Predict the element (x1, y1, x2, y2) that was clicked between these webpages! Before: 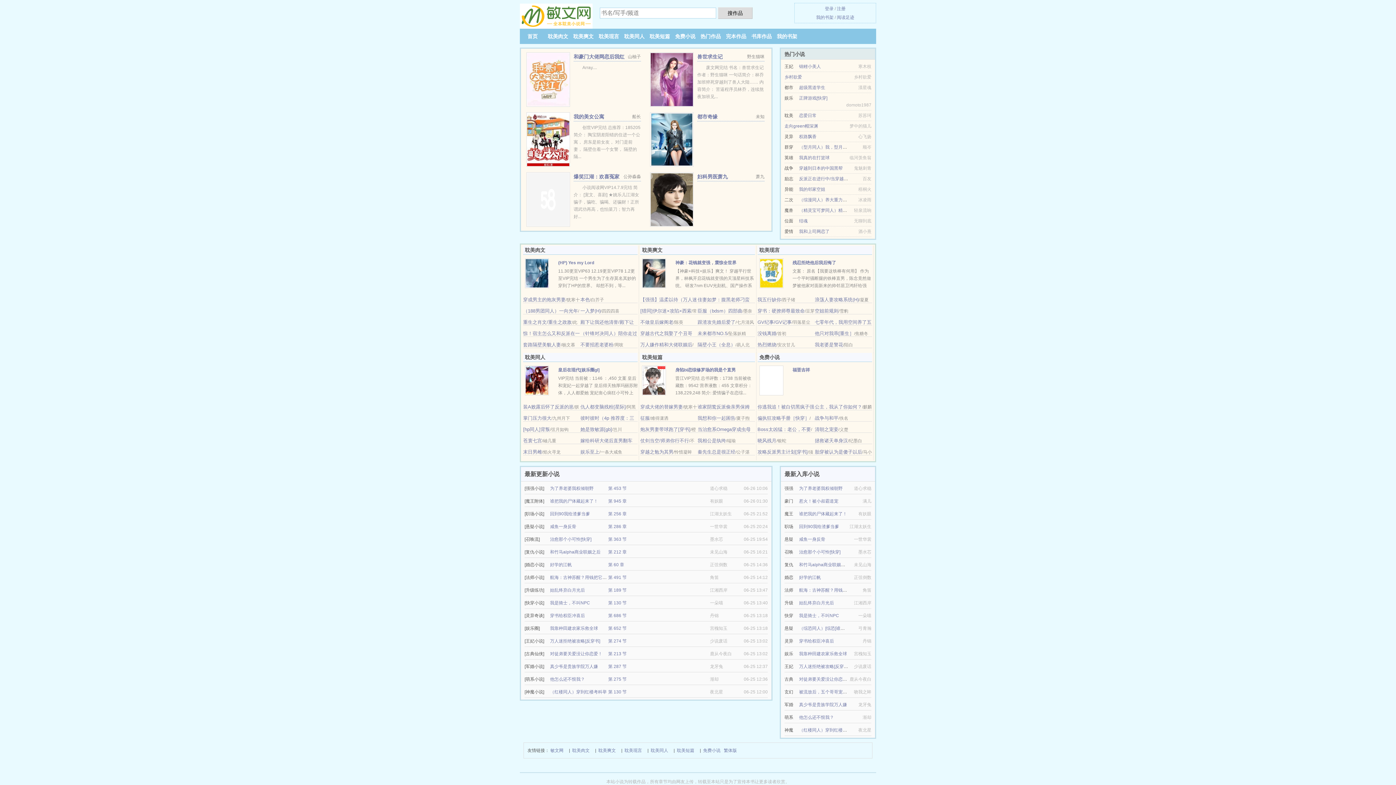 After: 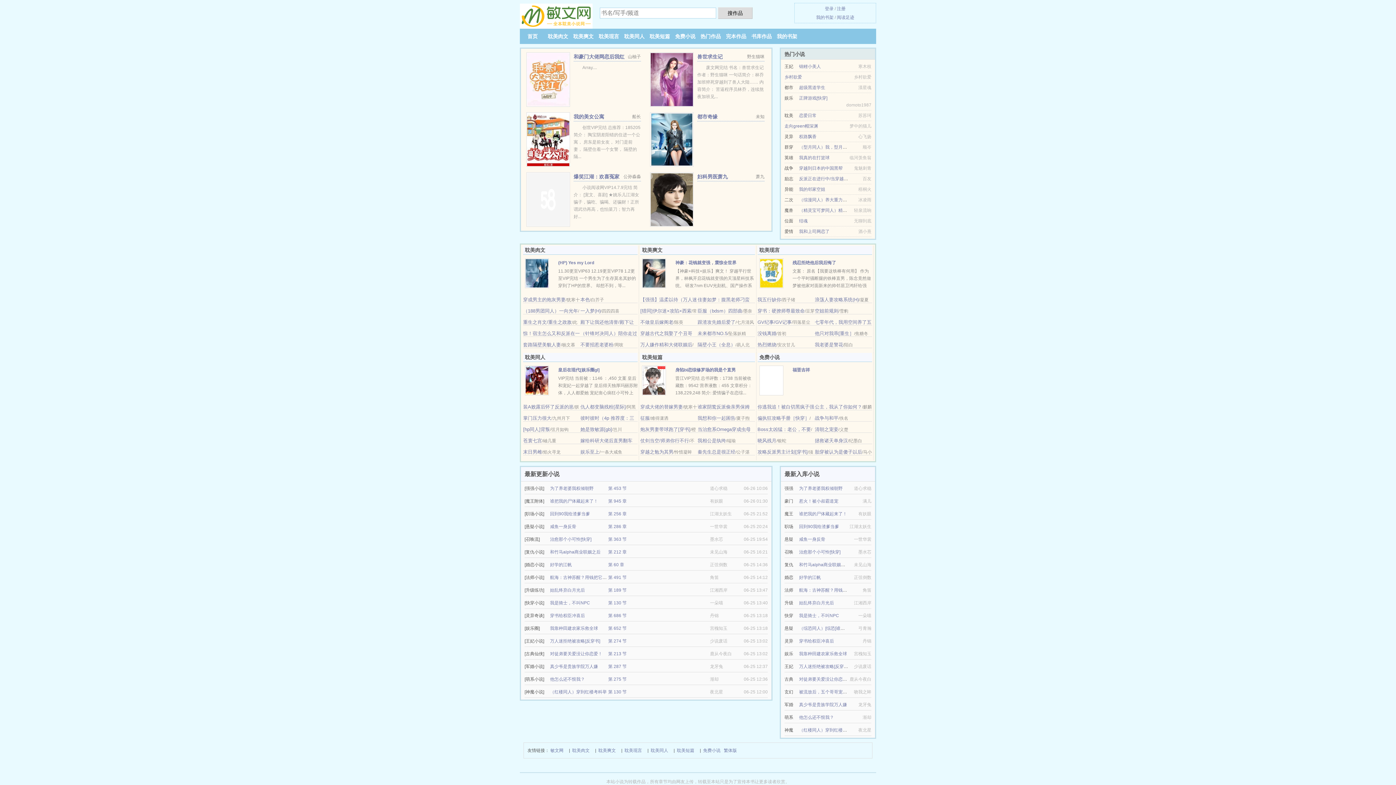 Action: label: 登录 bbox: (825, 6, 833, 11)